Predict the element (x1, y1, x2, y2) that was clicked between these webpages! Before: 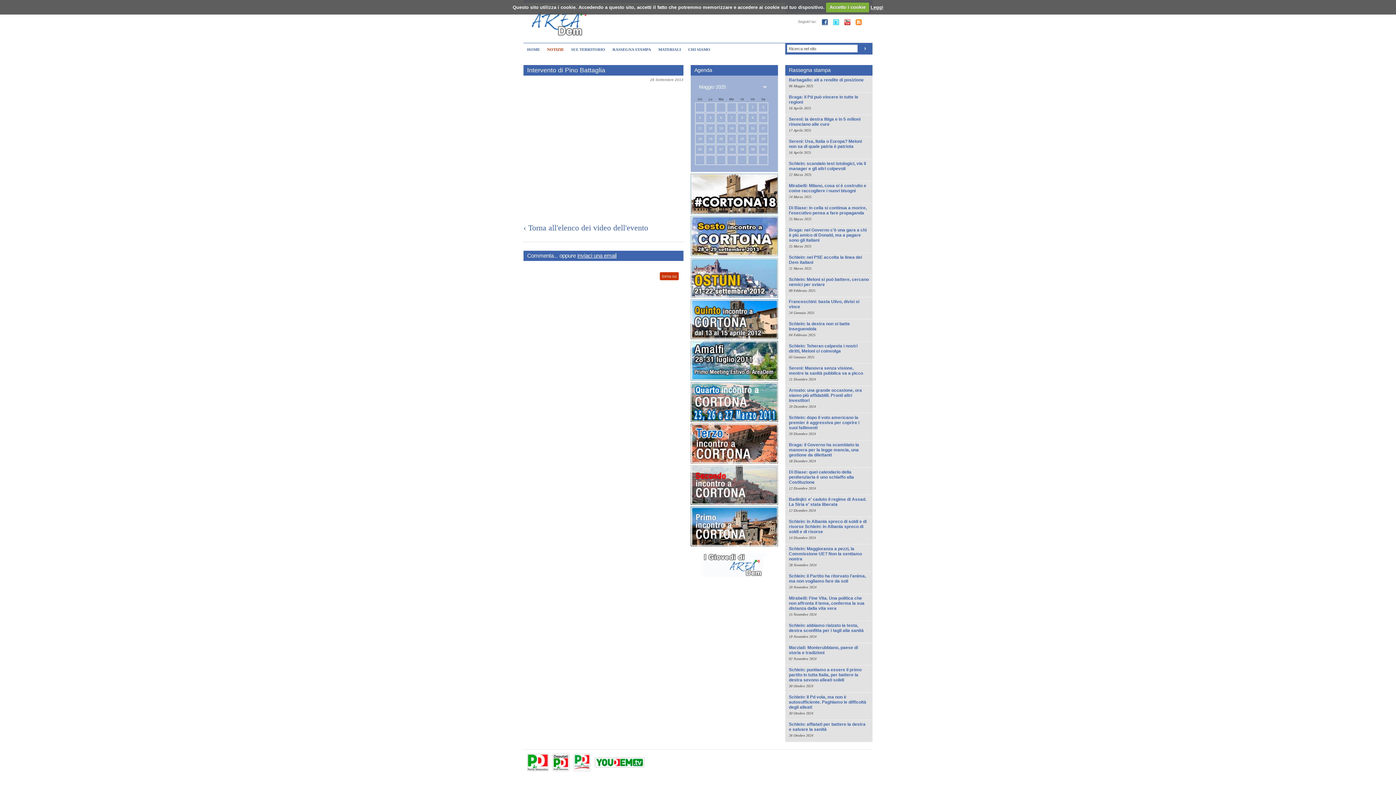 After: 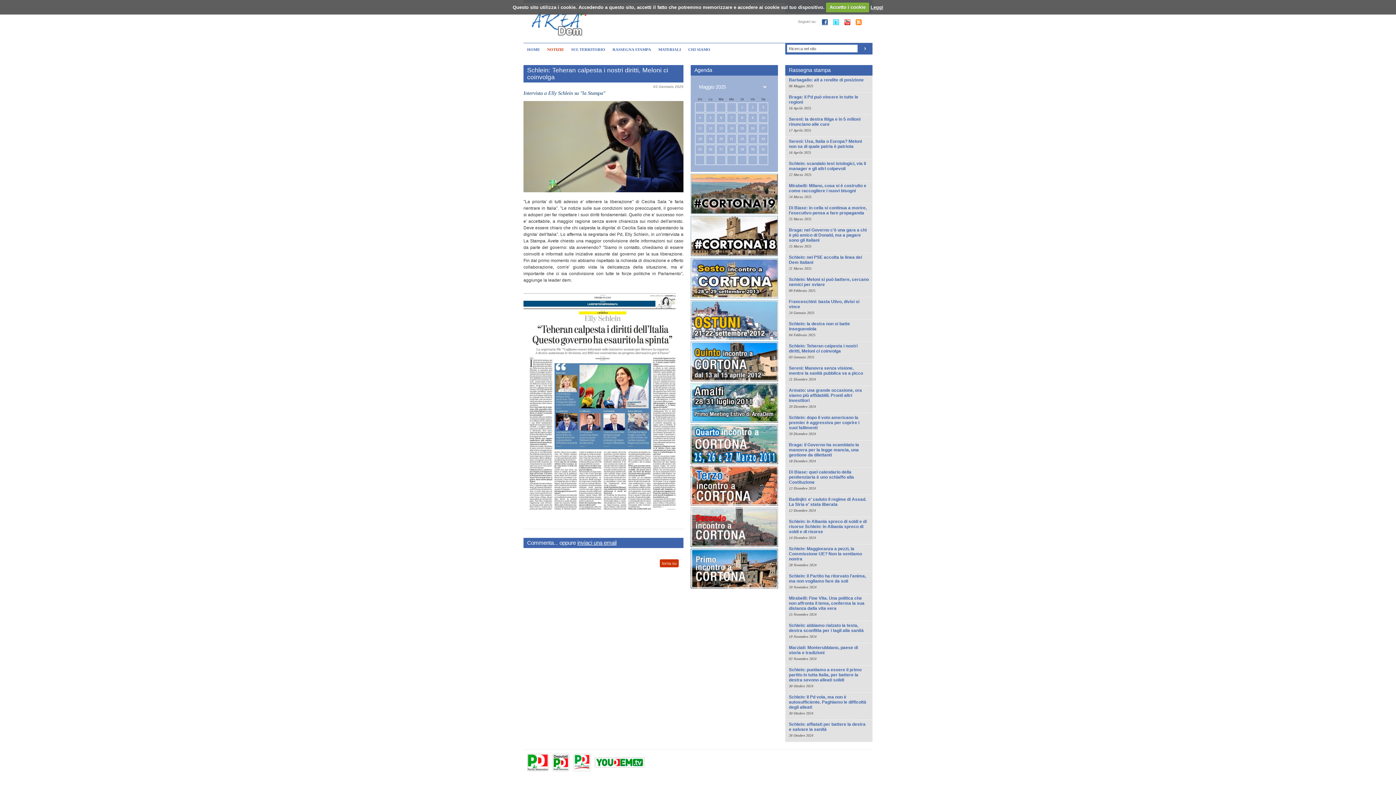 Action: label: Schlein: Teheran calpesta i nostri diritti, Meloni ci coinvolga bbox: (789, 343, 857, 353)